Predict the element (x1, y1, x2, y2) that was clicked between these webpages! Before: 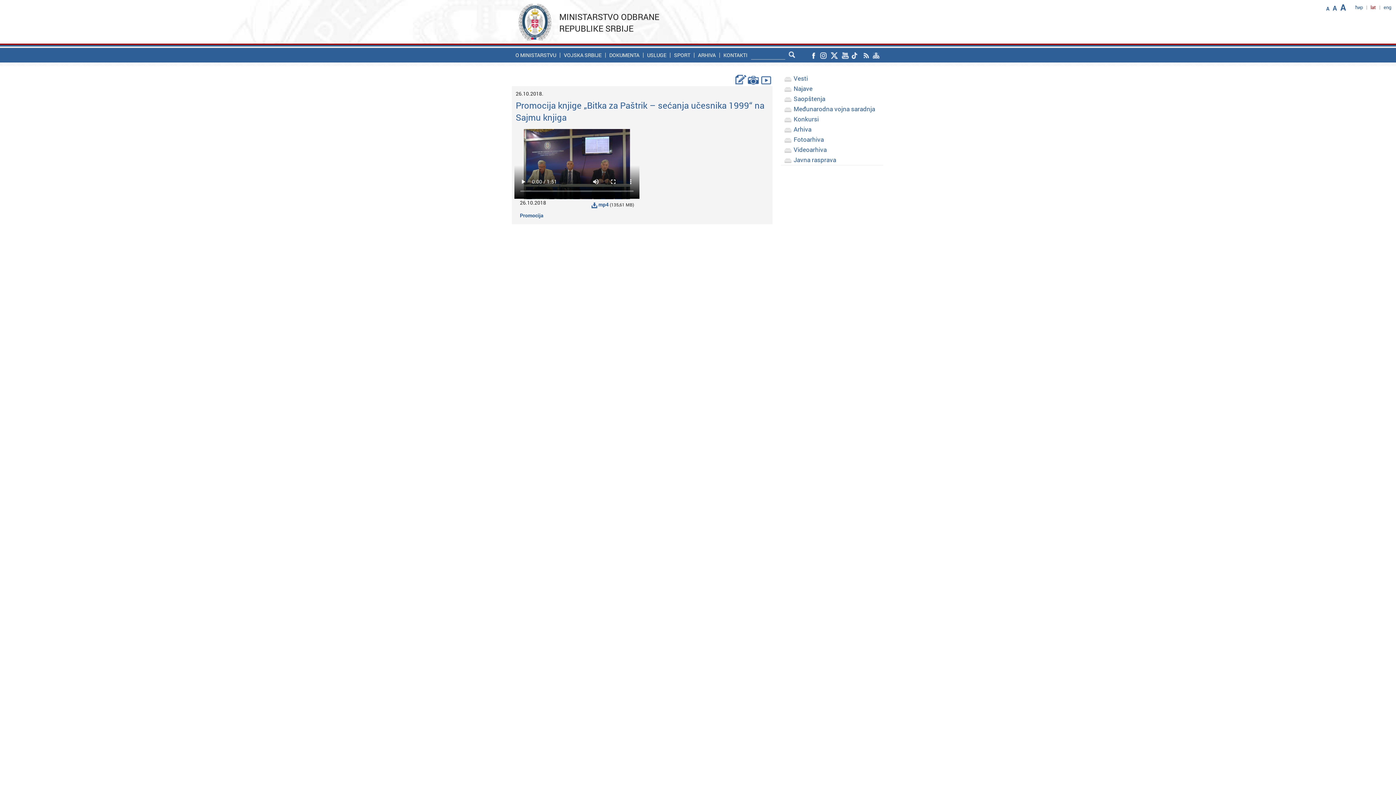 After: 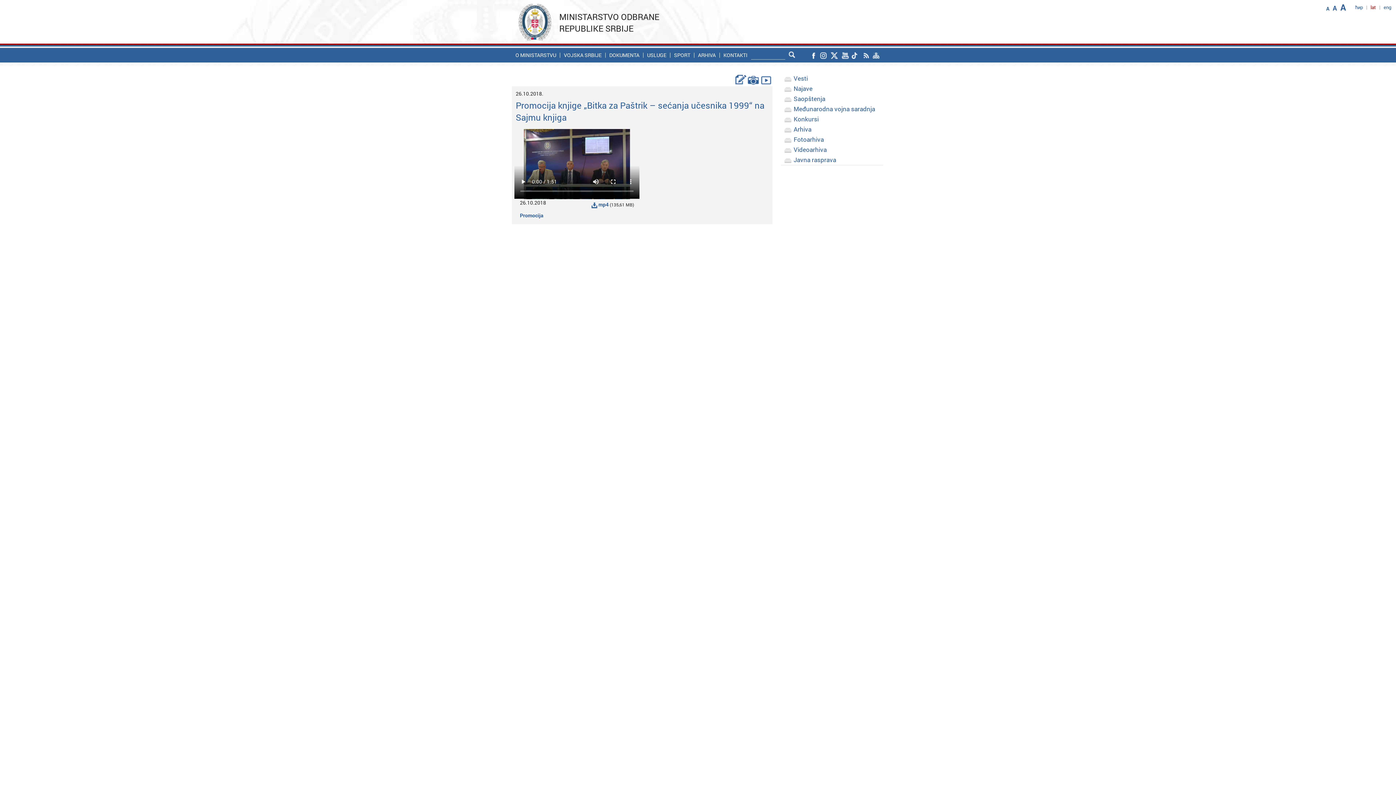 Action: bbox: (818, 53, 828, 60)